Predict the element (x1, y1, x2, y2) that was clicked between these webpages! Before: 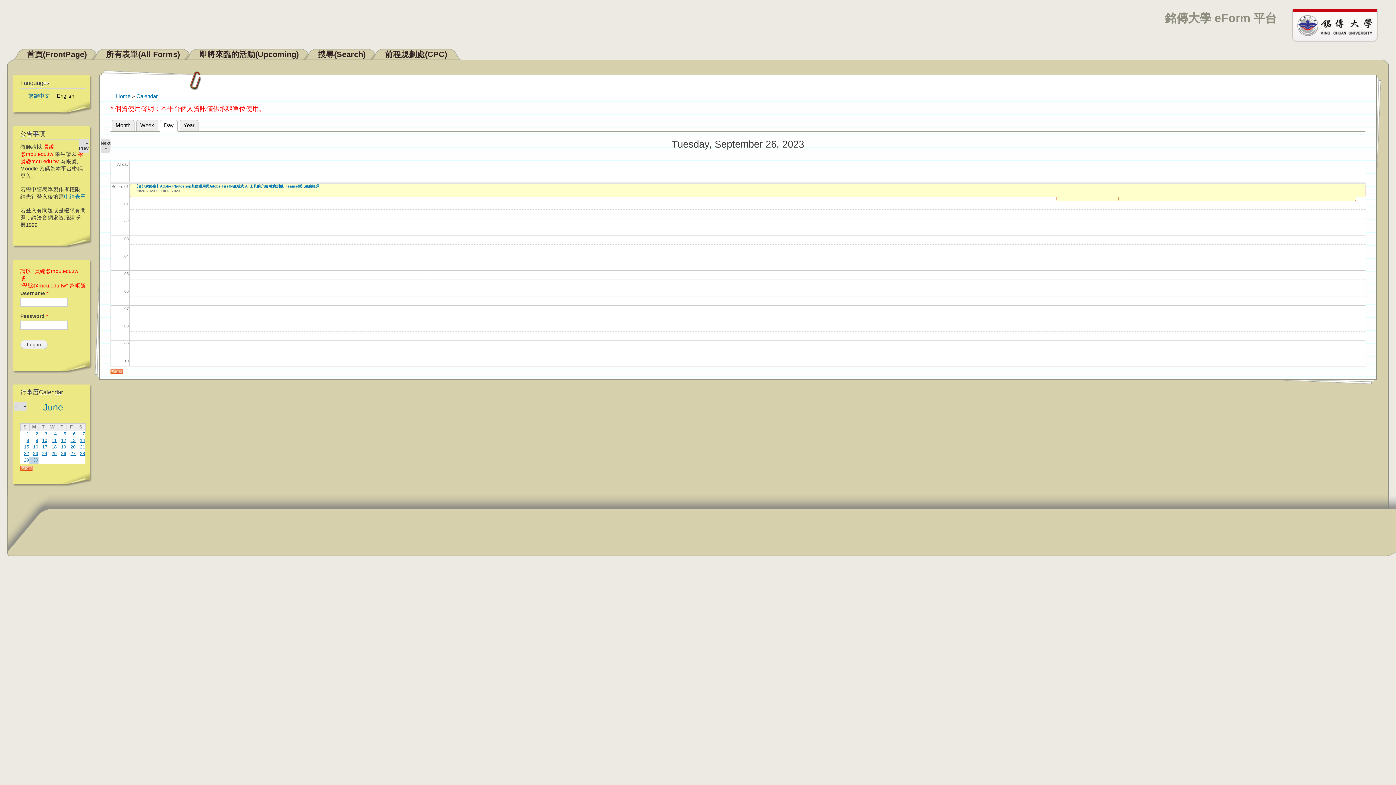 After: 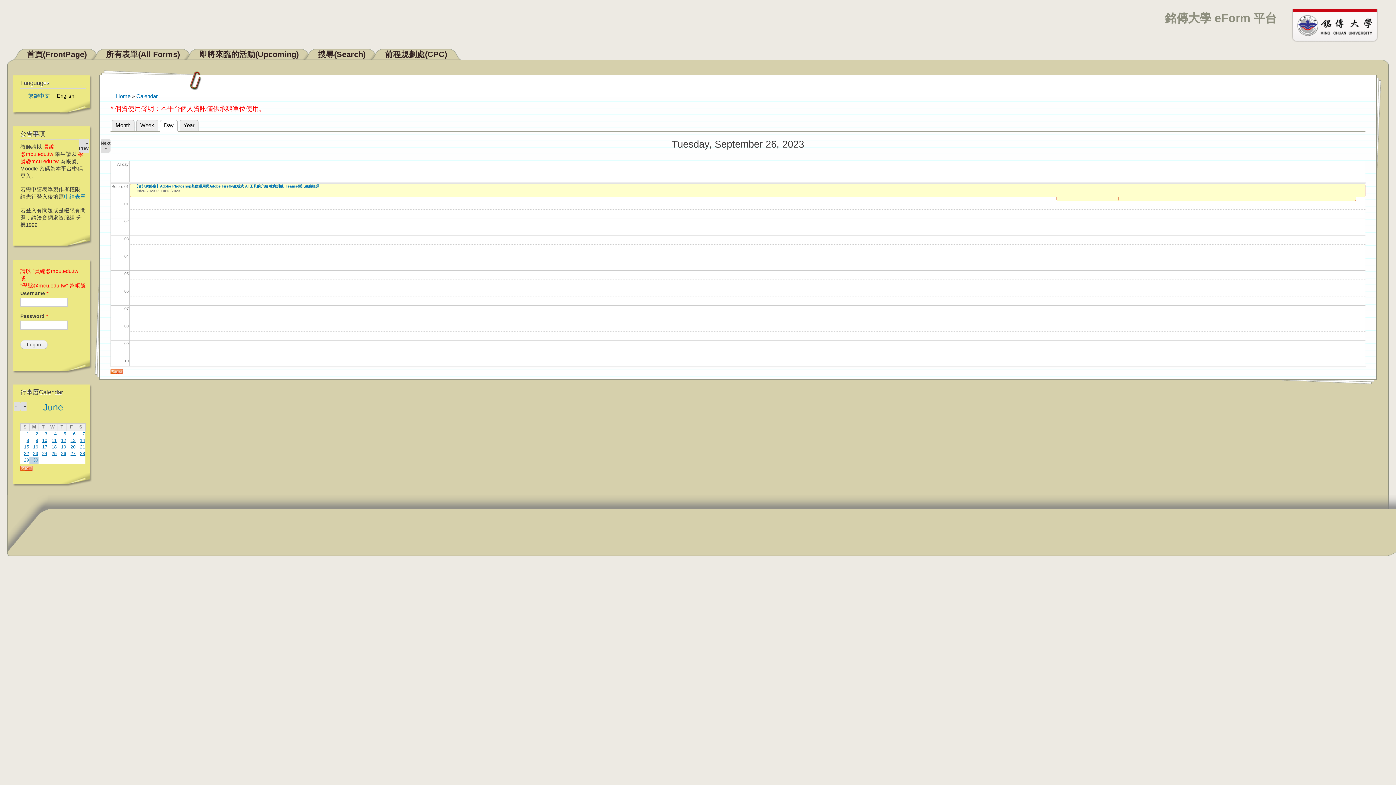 Action: bbox: (56, 93, 74, 98) label: English